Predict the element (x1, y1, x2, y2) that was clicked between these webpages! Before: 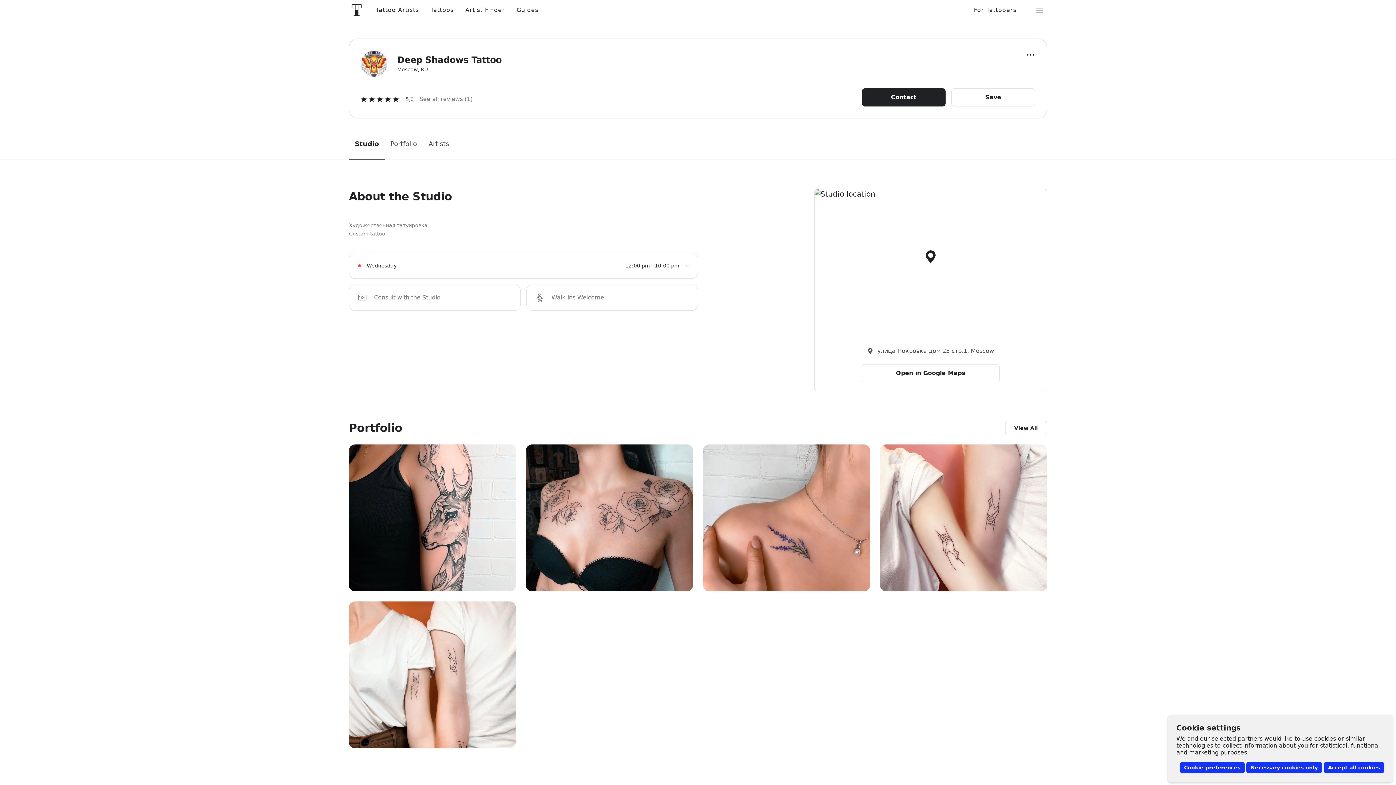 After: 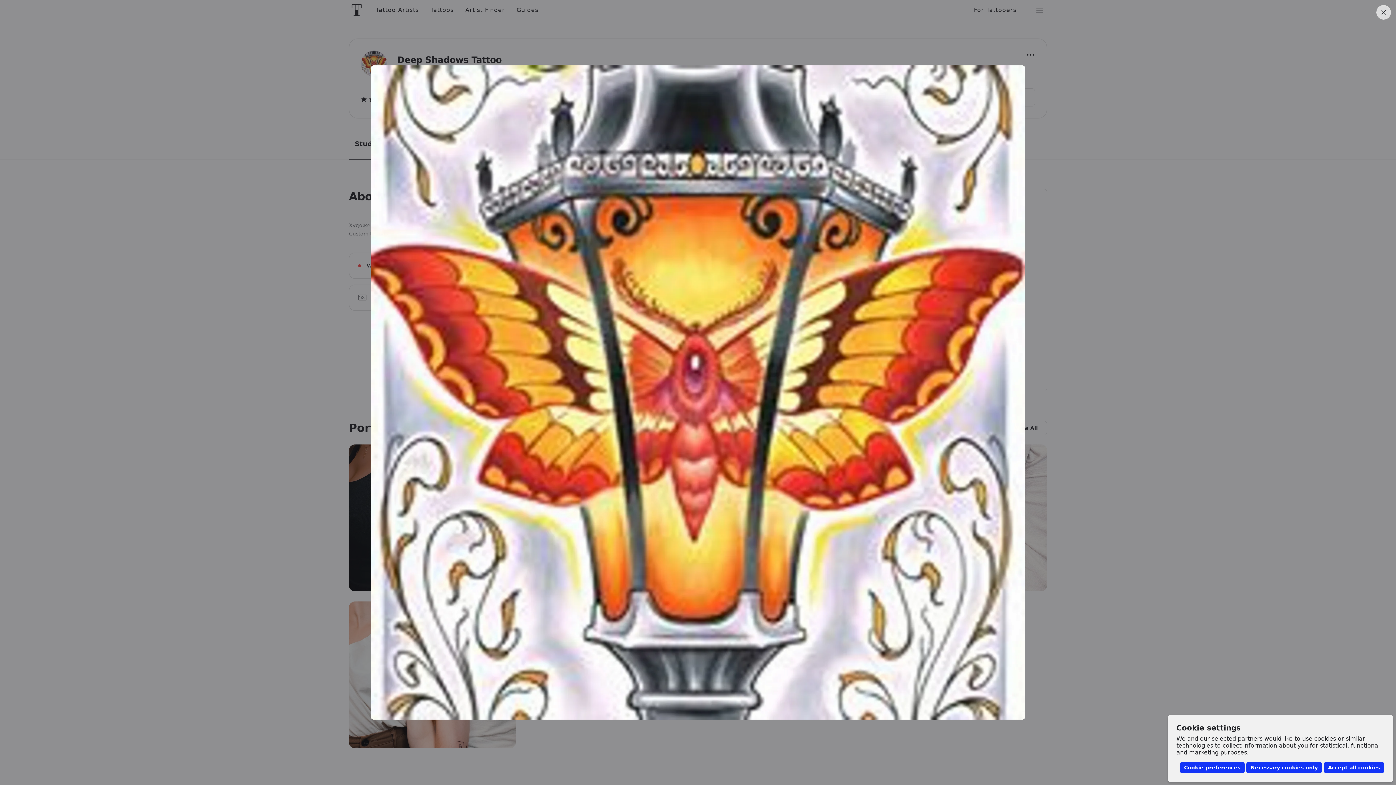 Action: bbox: (361, 50, 387, 76) label: DS